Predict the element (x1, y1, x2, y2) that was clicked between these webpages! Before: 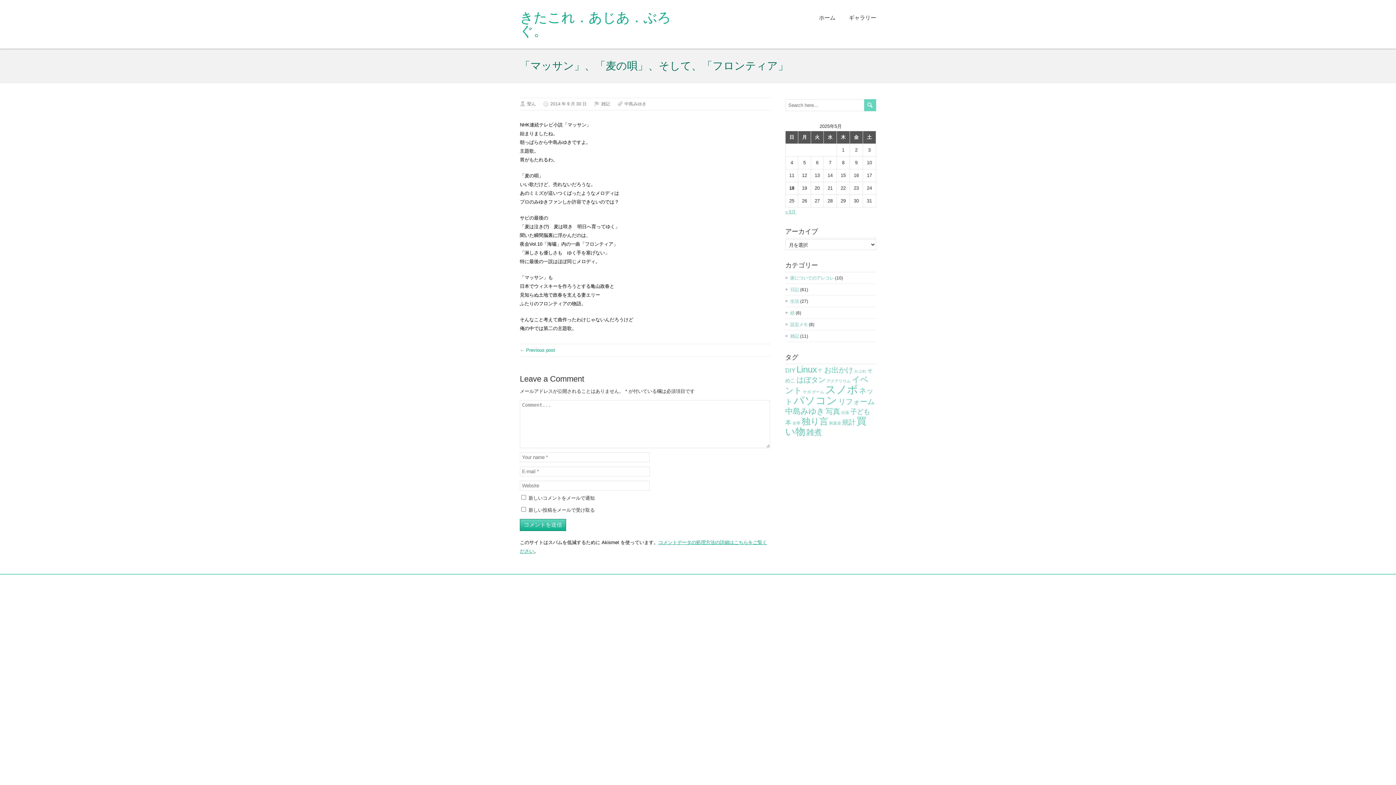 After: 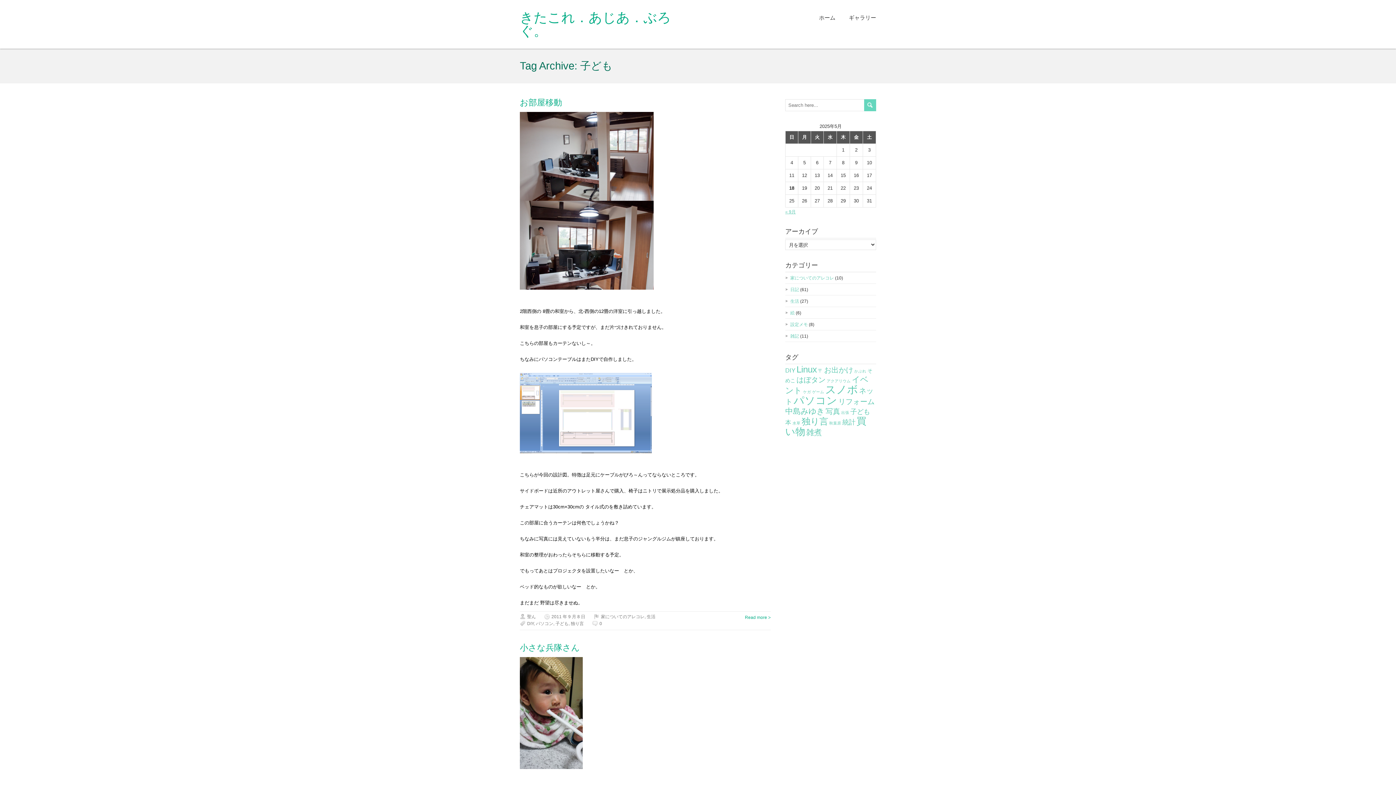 Action: bbox: (850, 408, 870, 415) label: 子ども (4個の項目)